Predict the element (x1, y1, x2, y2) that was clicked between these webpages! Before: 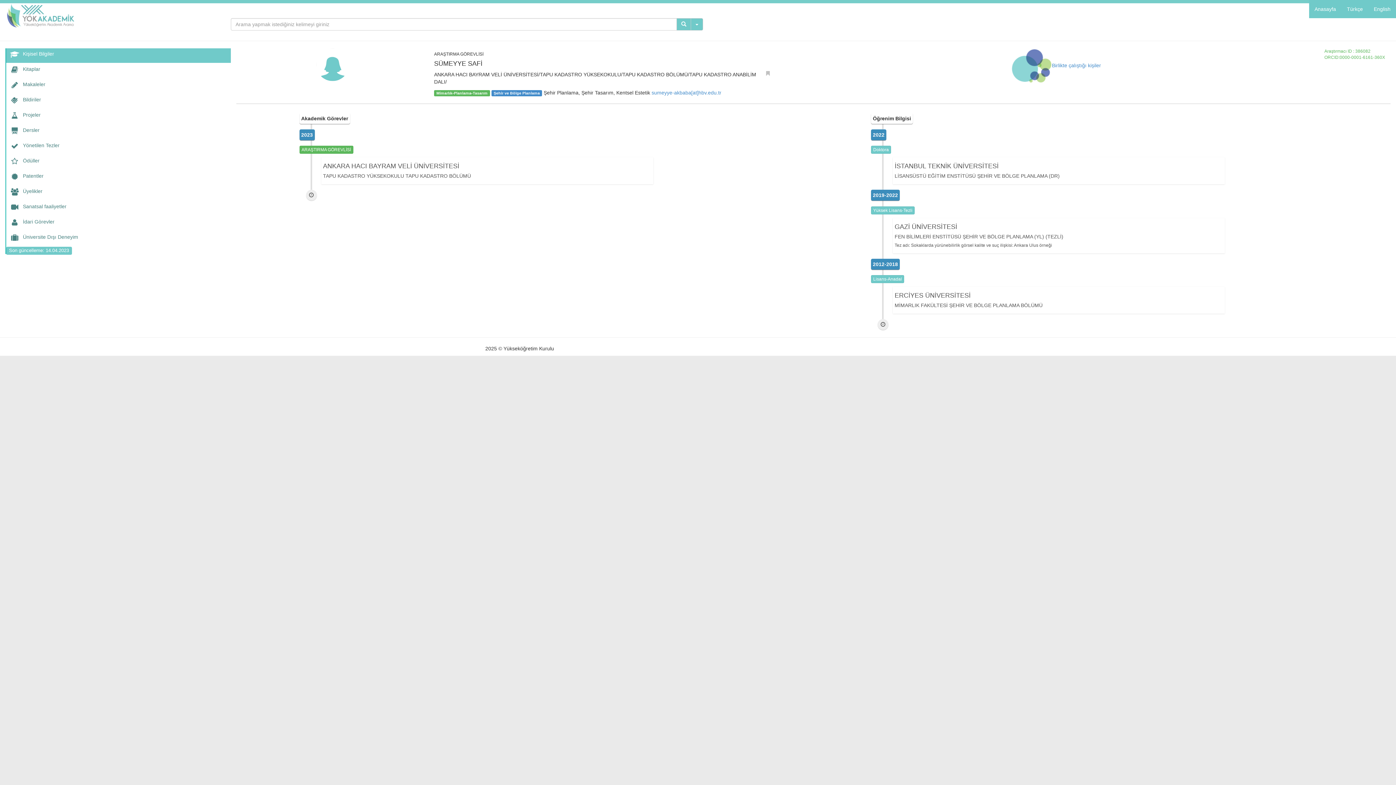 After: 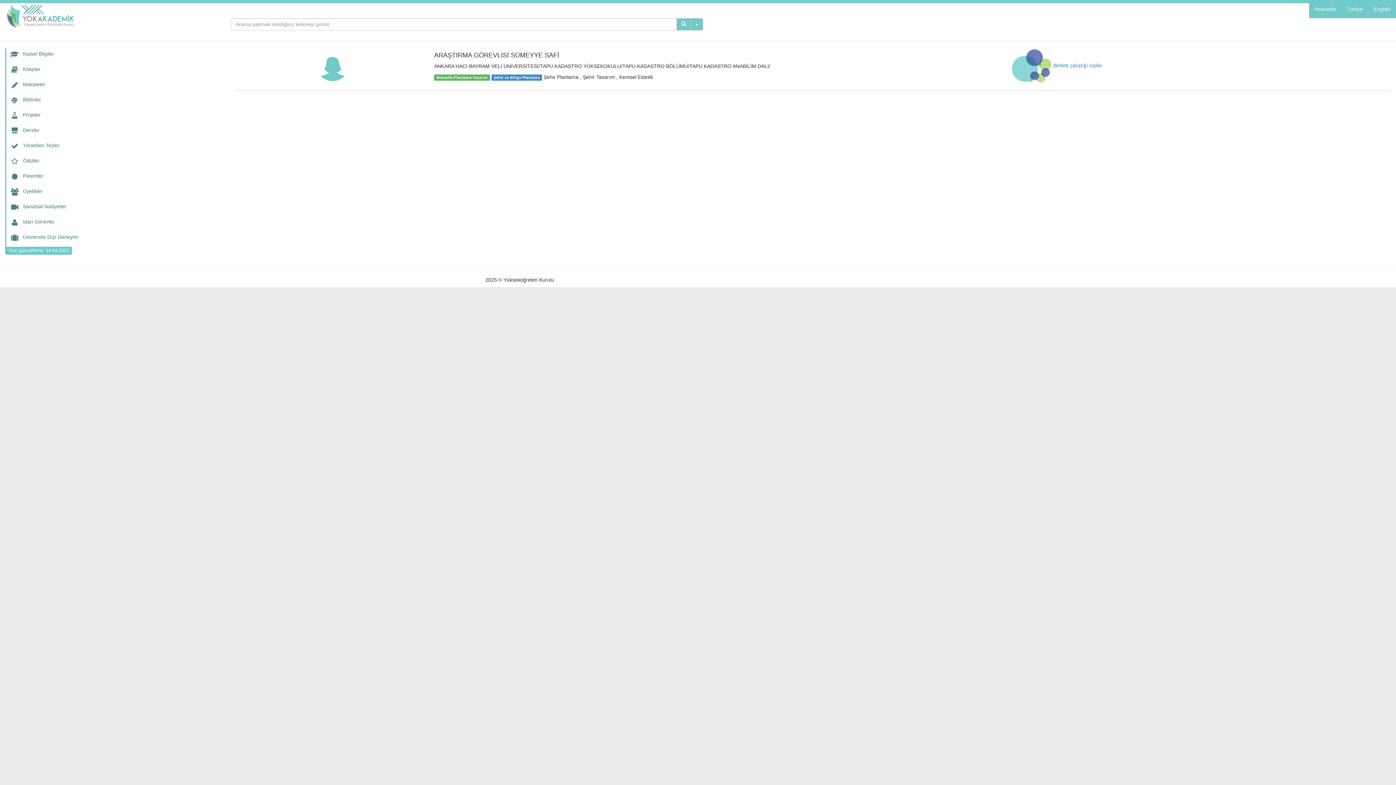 Action: label: Projeler bbox: (6, 109, 230, 124)